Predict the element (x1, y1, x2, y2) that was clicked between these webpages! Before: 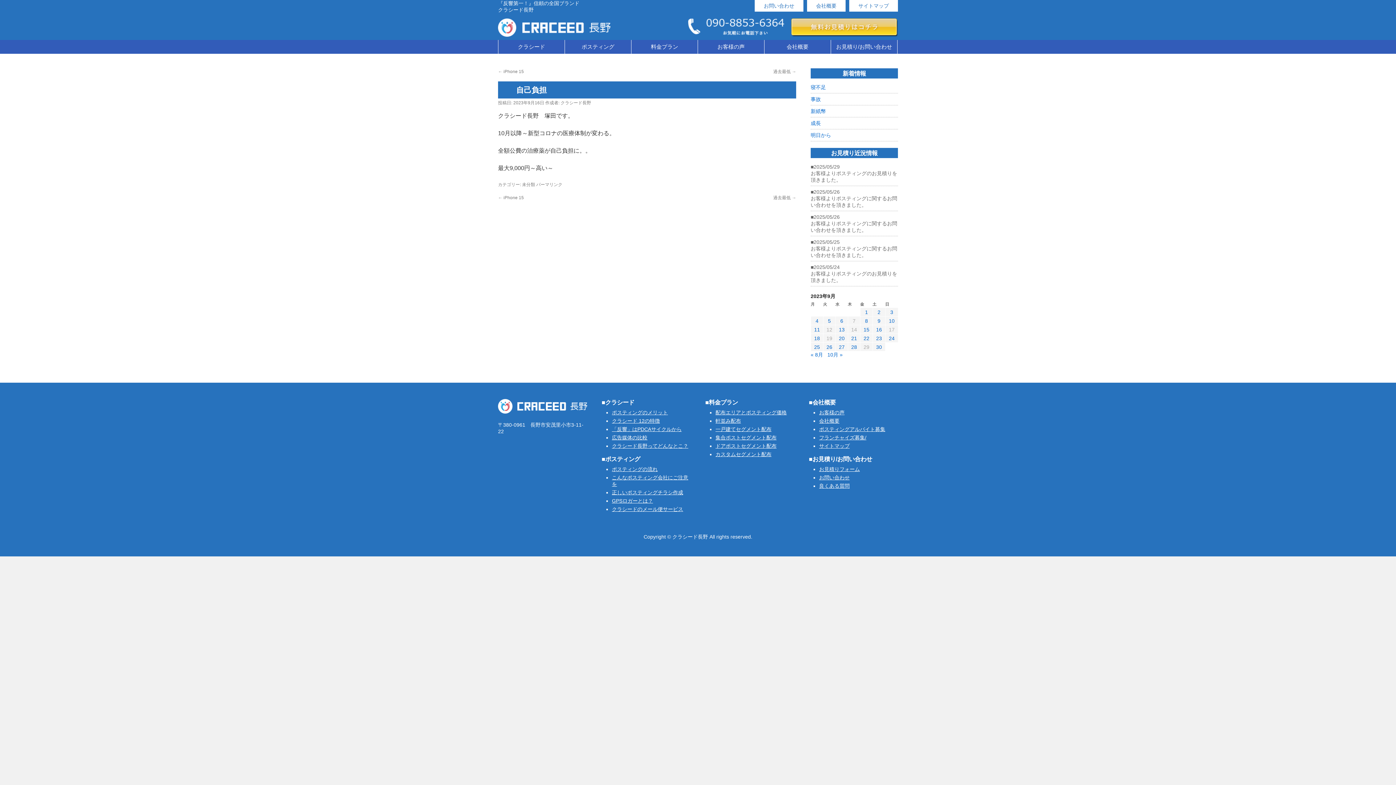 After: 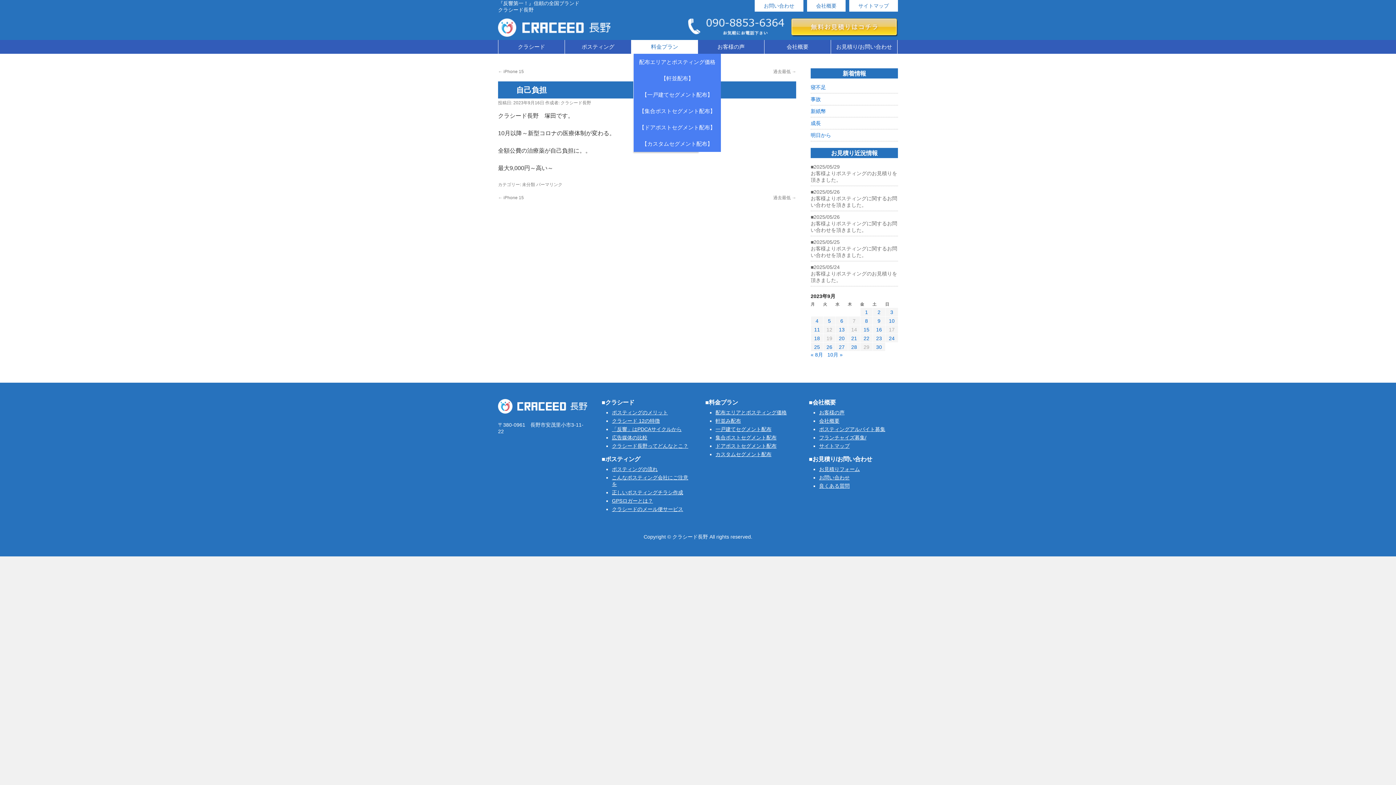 Action: label: 料金プラン bbox: (631, 40, 697, 53)